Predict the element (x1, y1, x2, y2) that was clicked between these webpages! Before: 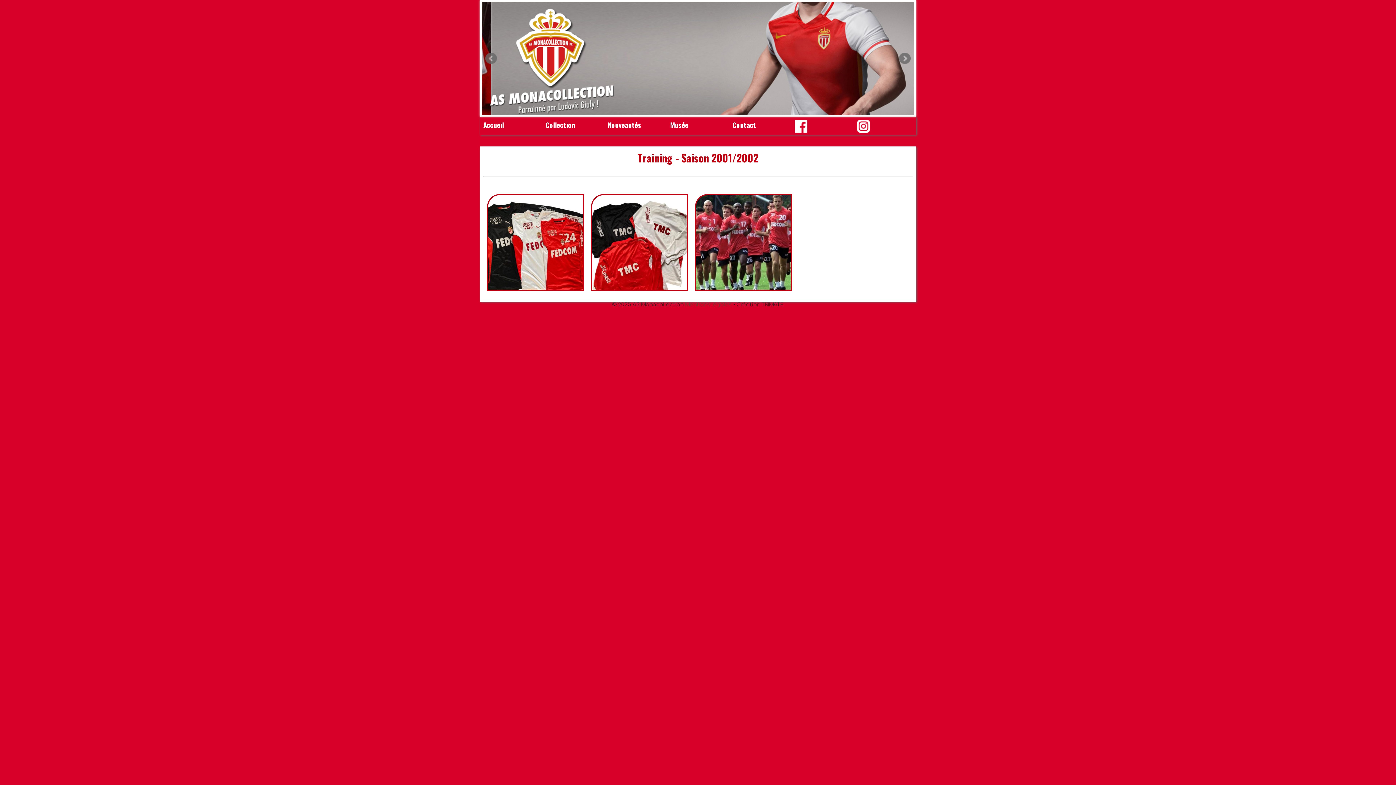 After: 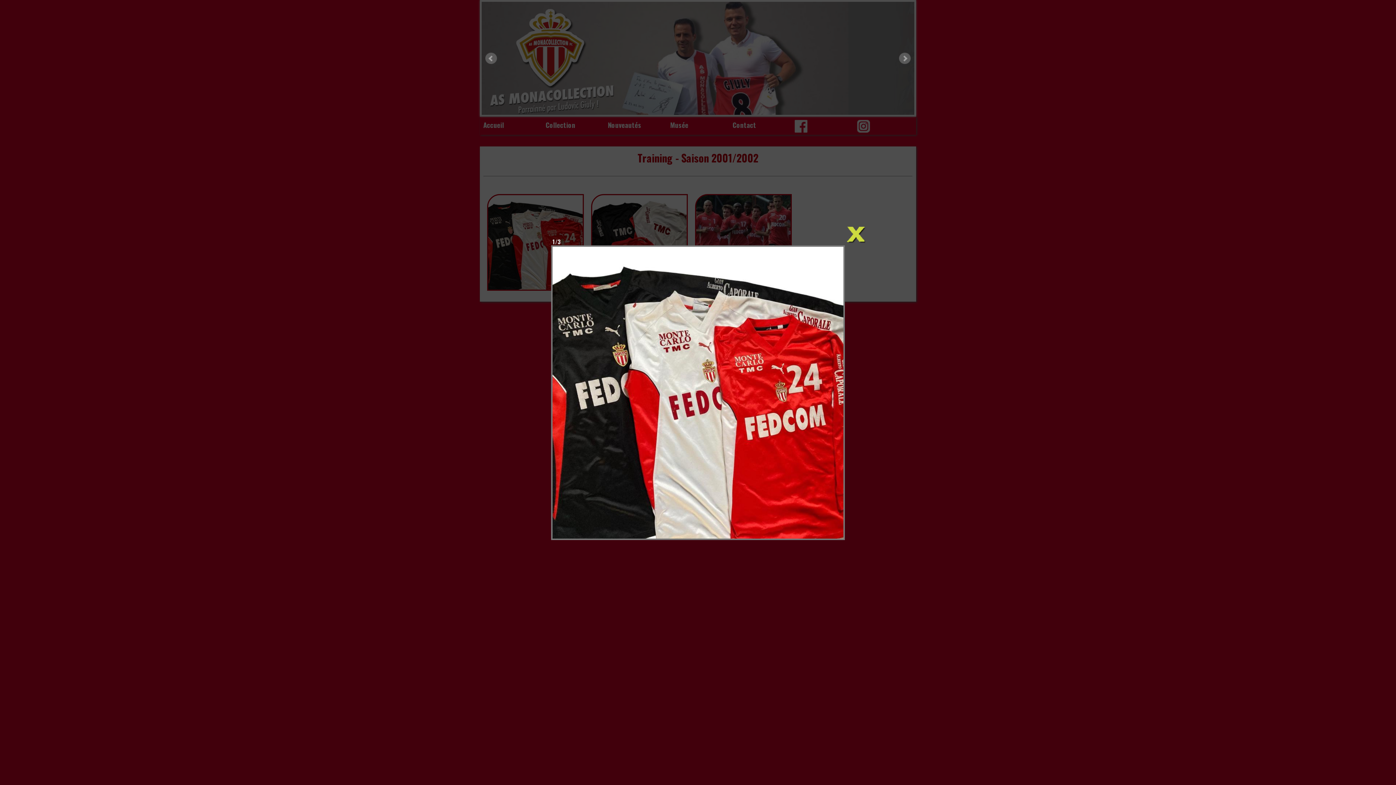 Action: bbox: (488, 195, 582, 289)